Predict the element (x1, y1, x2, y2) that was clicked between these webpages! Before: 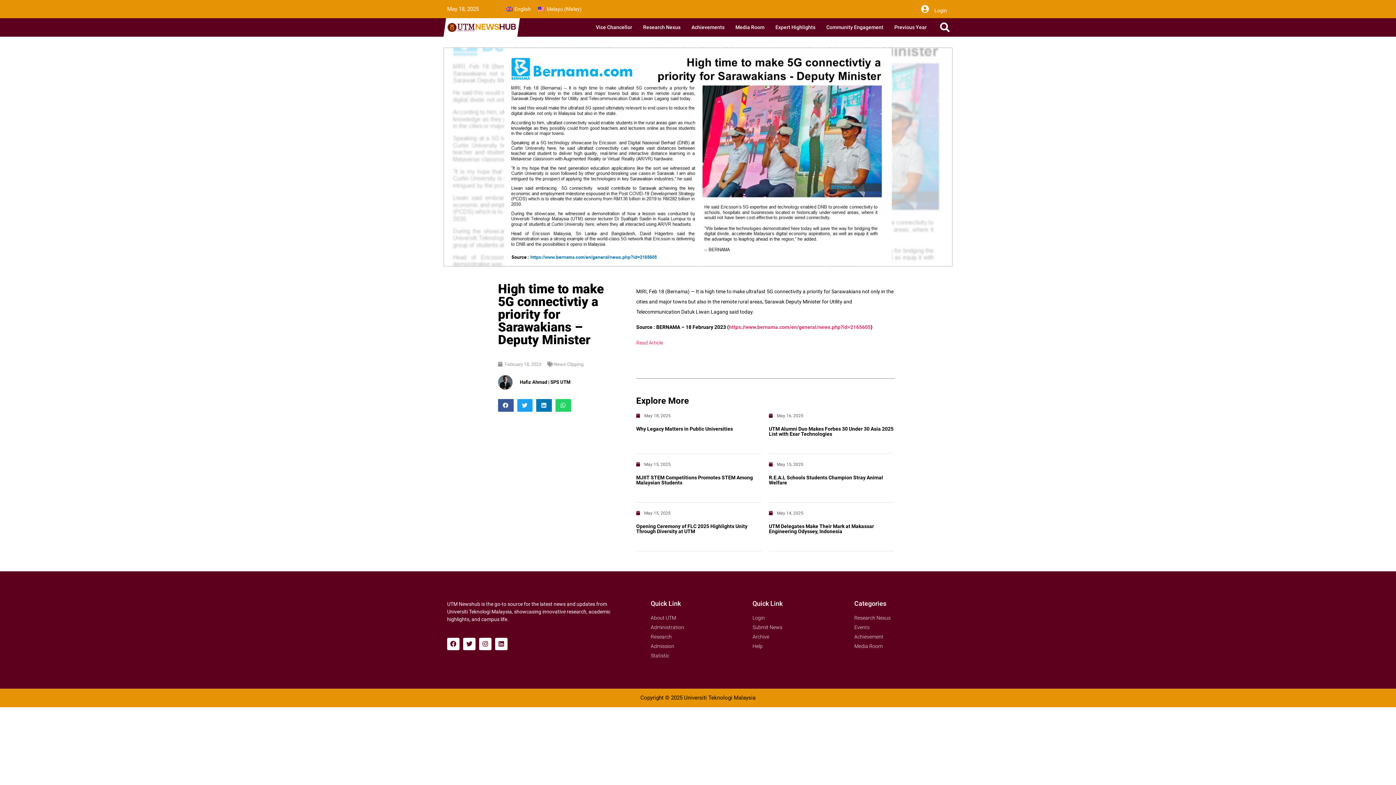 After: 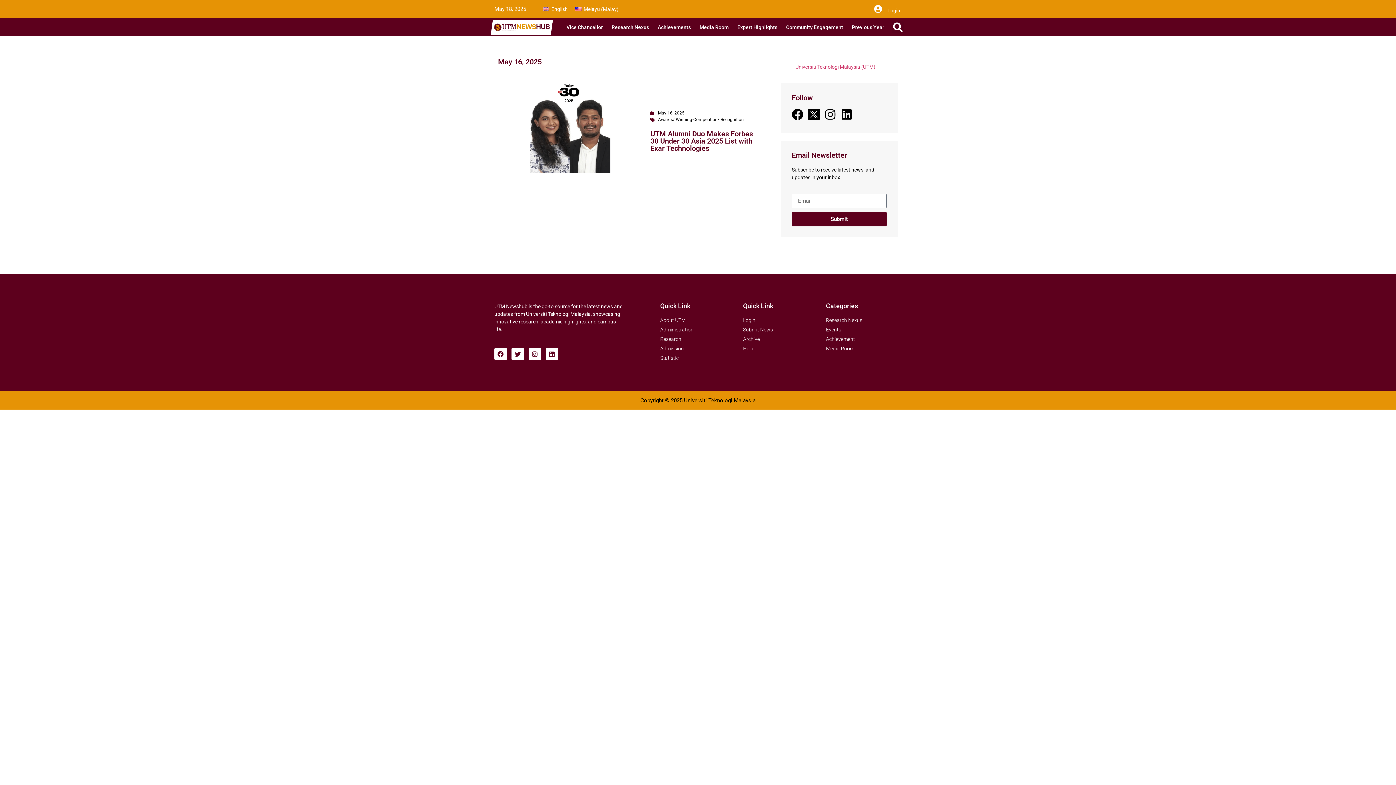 Action: bbox: (769, 412, 803, 419) label: May 16, 2025